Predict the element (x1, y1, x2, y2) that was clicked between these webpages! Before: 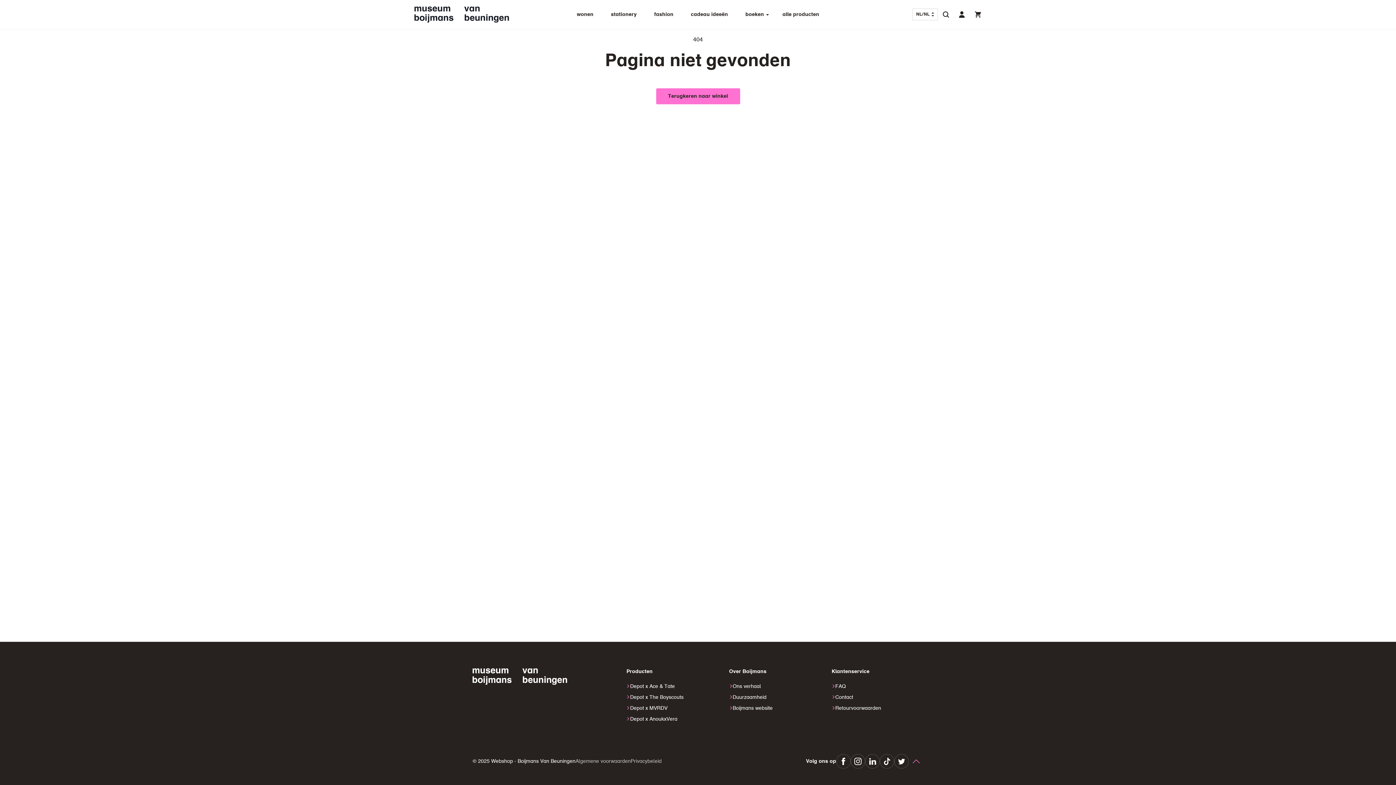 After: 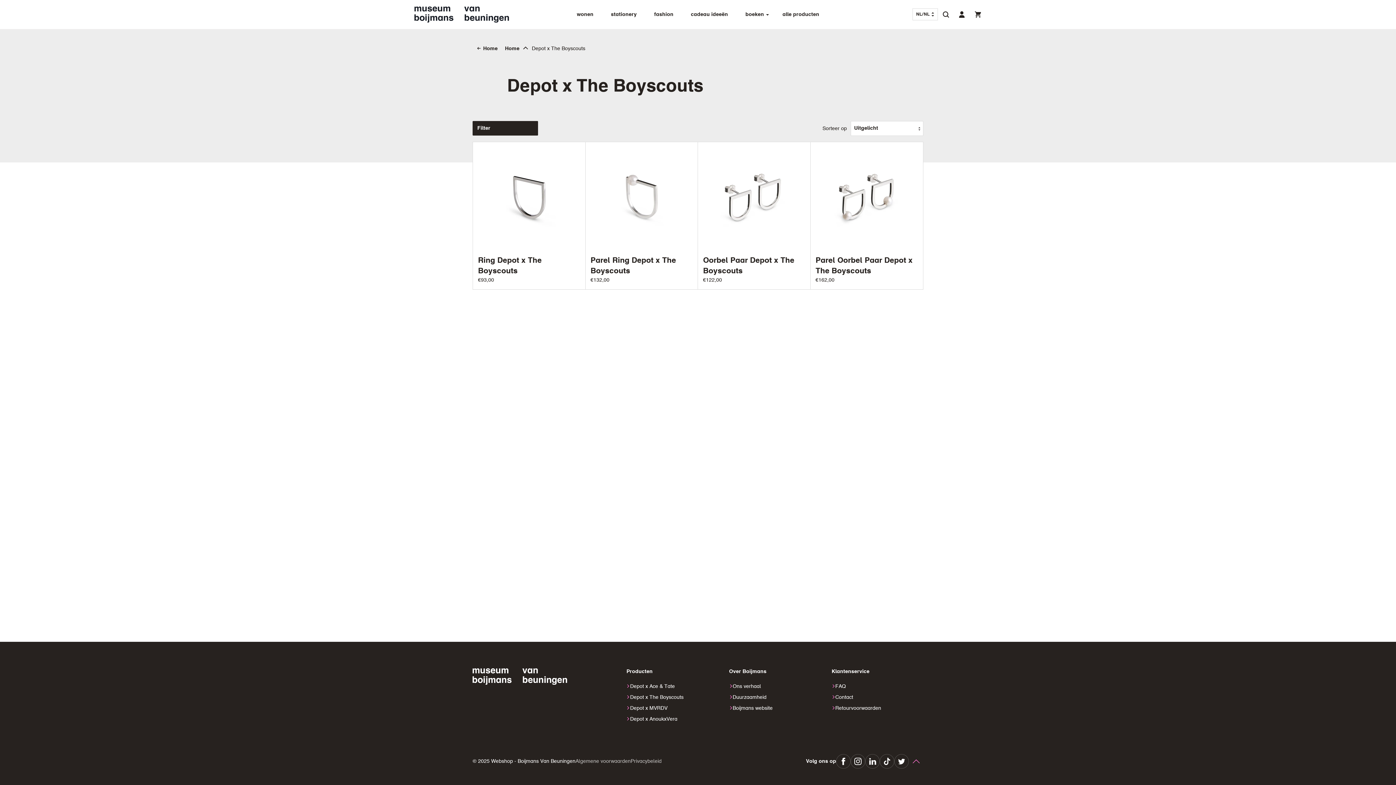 Action: bbox: (626, 693, 712, 704) label: Depot x The Boyscouts